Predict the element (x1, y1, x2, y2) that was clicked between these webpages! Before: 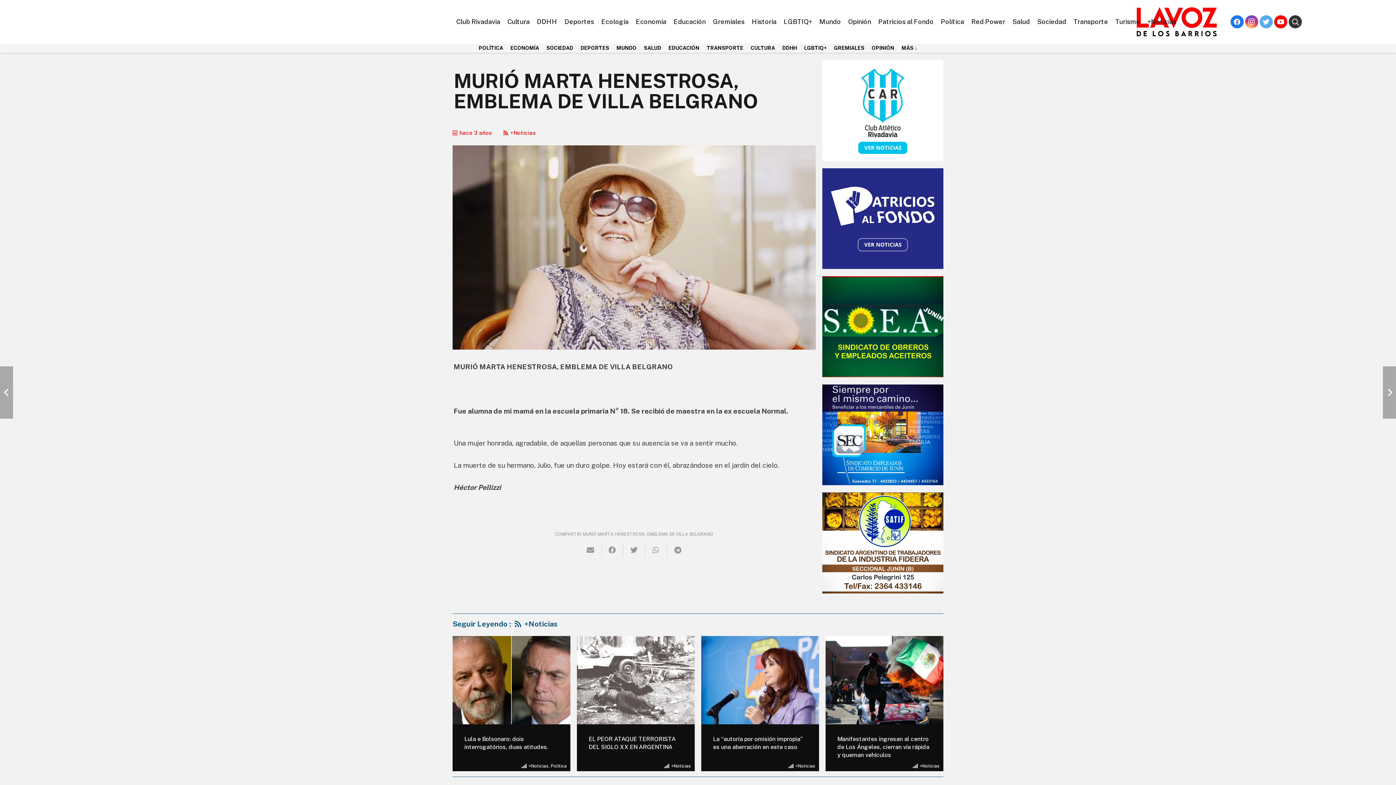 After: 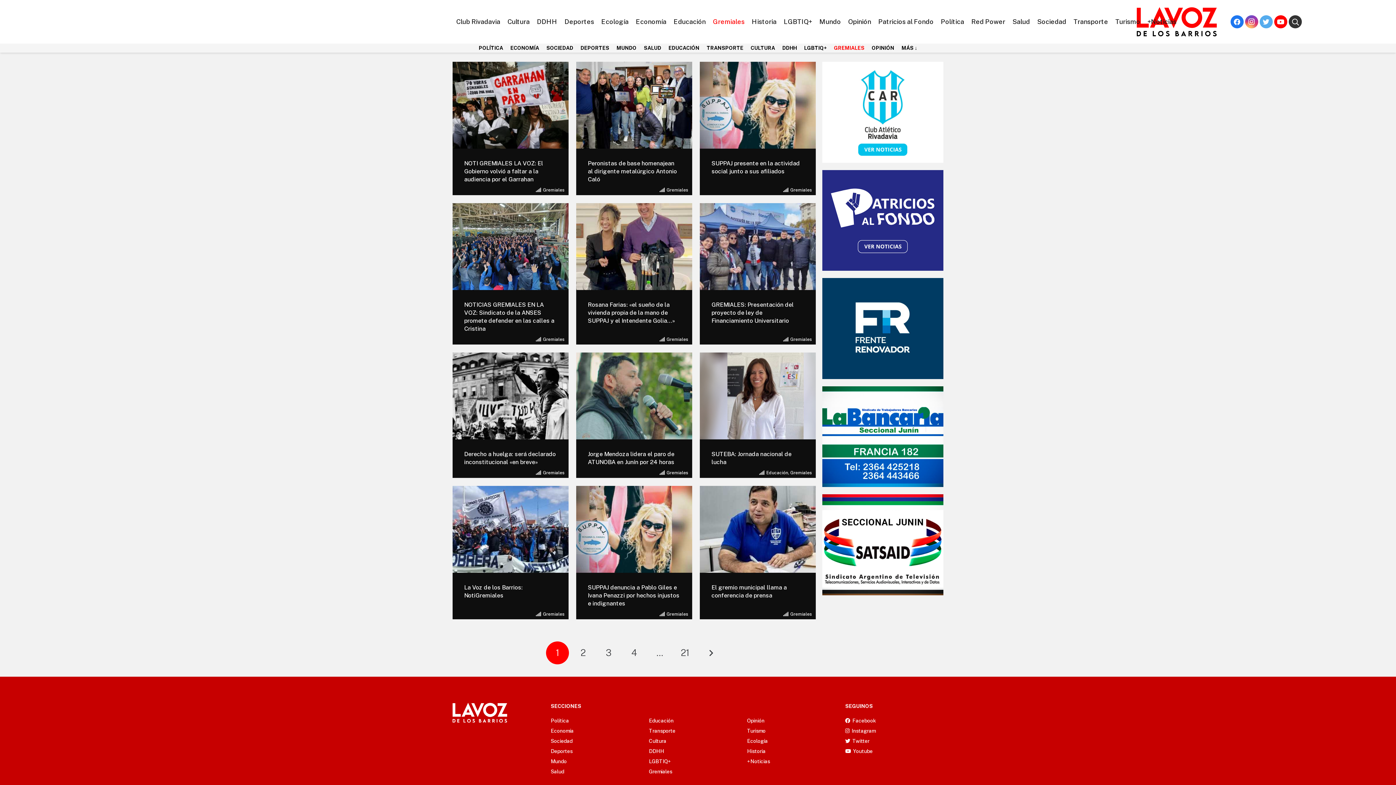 Action: bbox: (709, 18, 748, 25) label: Gremiales